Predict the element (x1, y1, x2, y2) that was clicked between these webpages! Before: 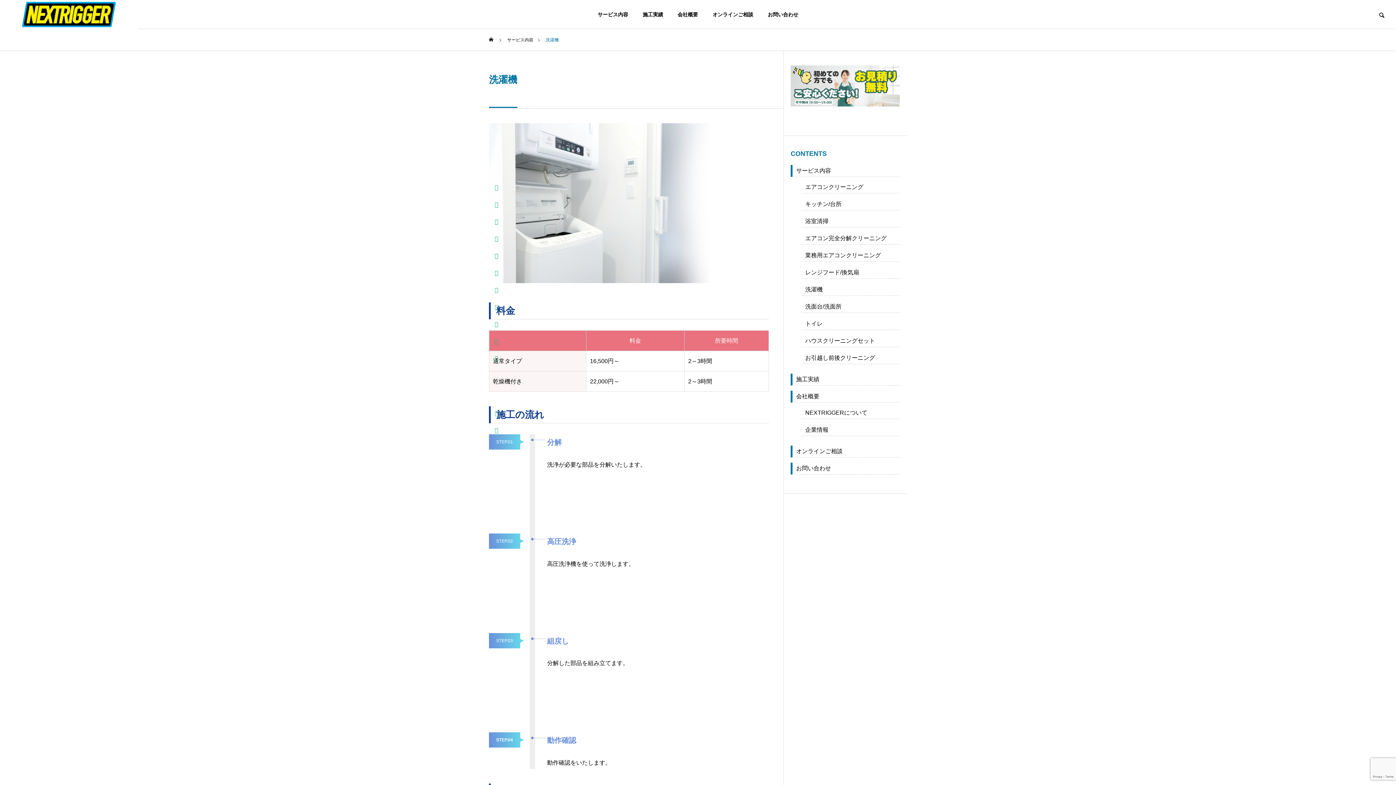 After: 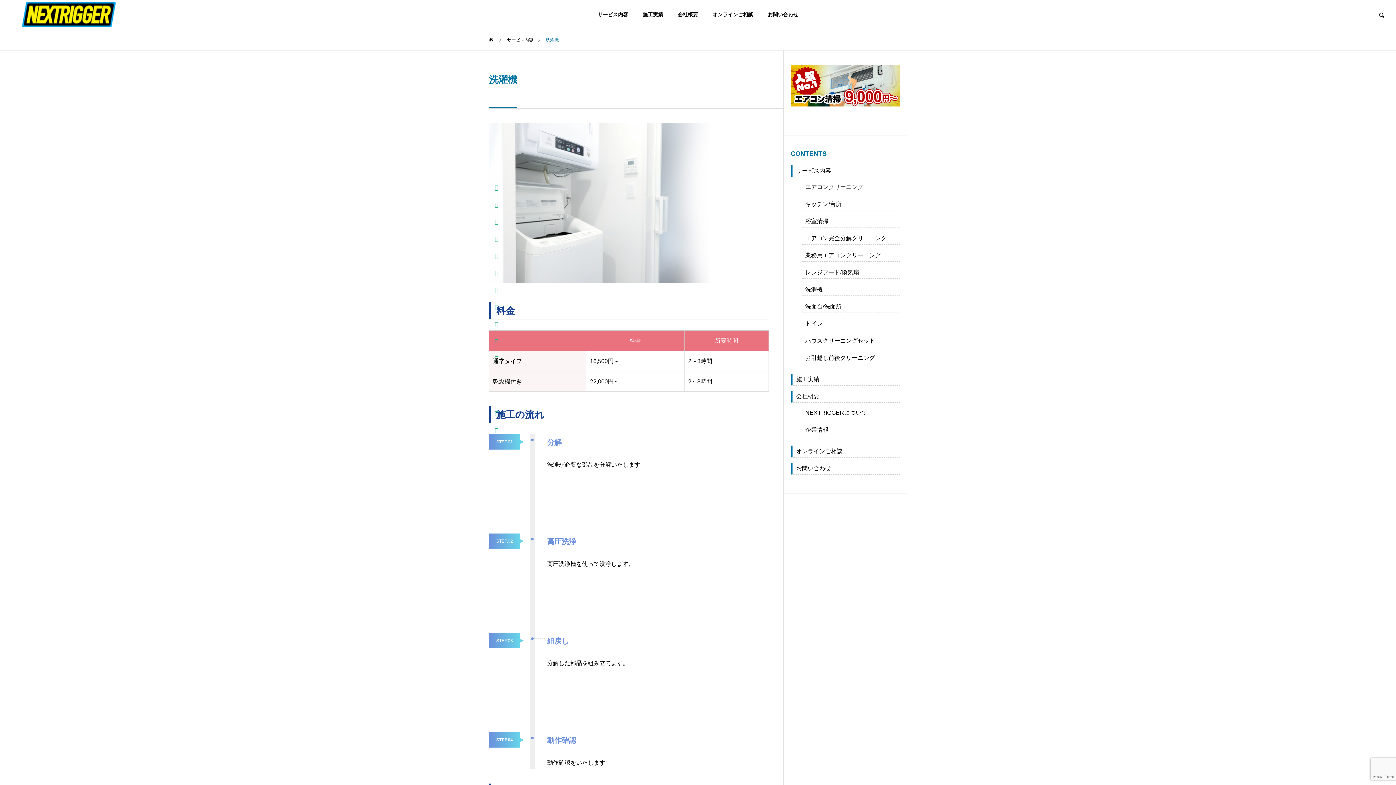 Action: label: 洗濯機 bbox: (801, 283, 900, 295)